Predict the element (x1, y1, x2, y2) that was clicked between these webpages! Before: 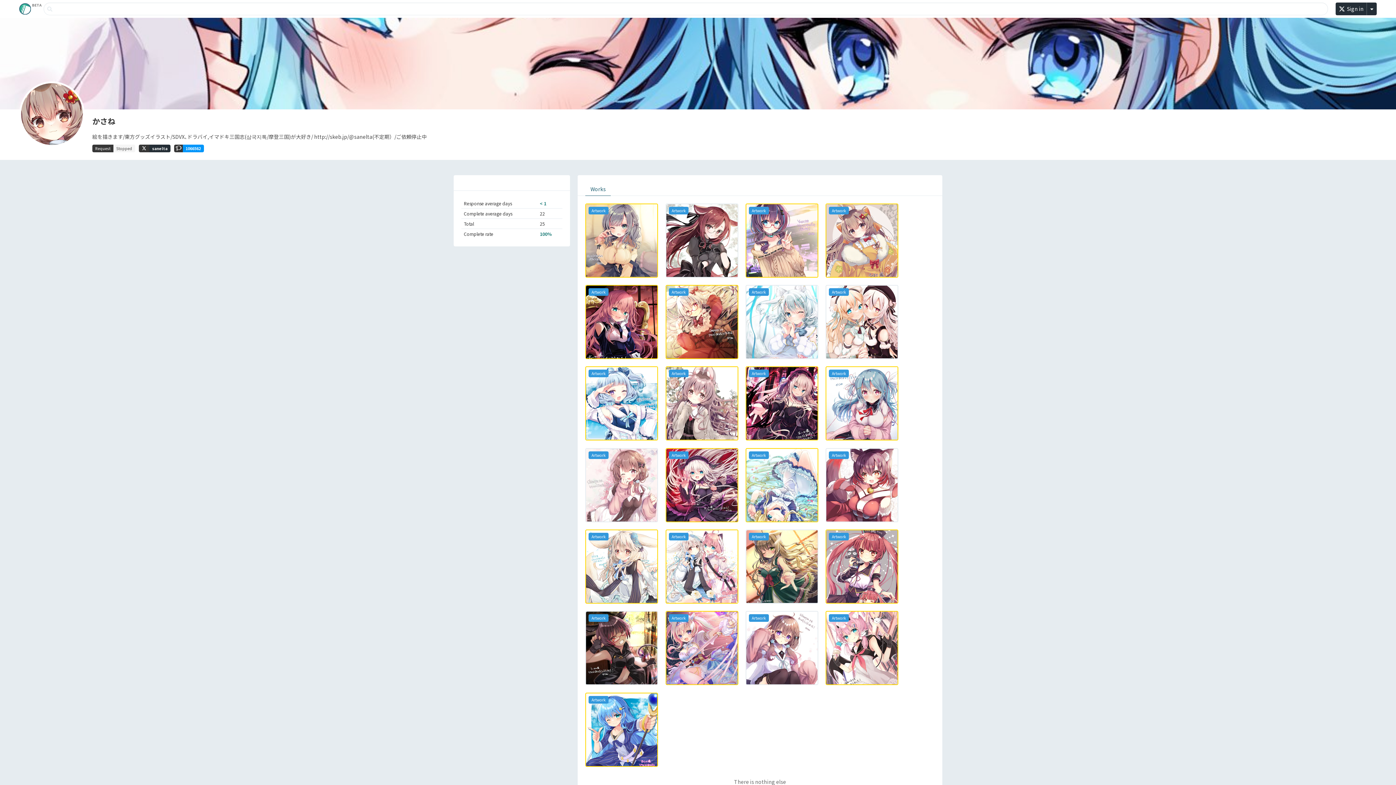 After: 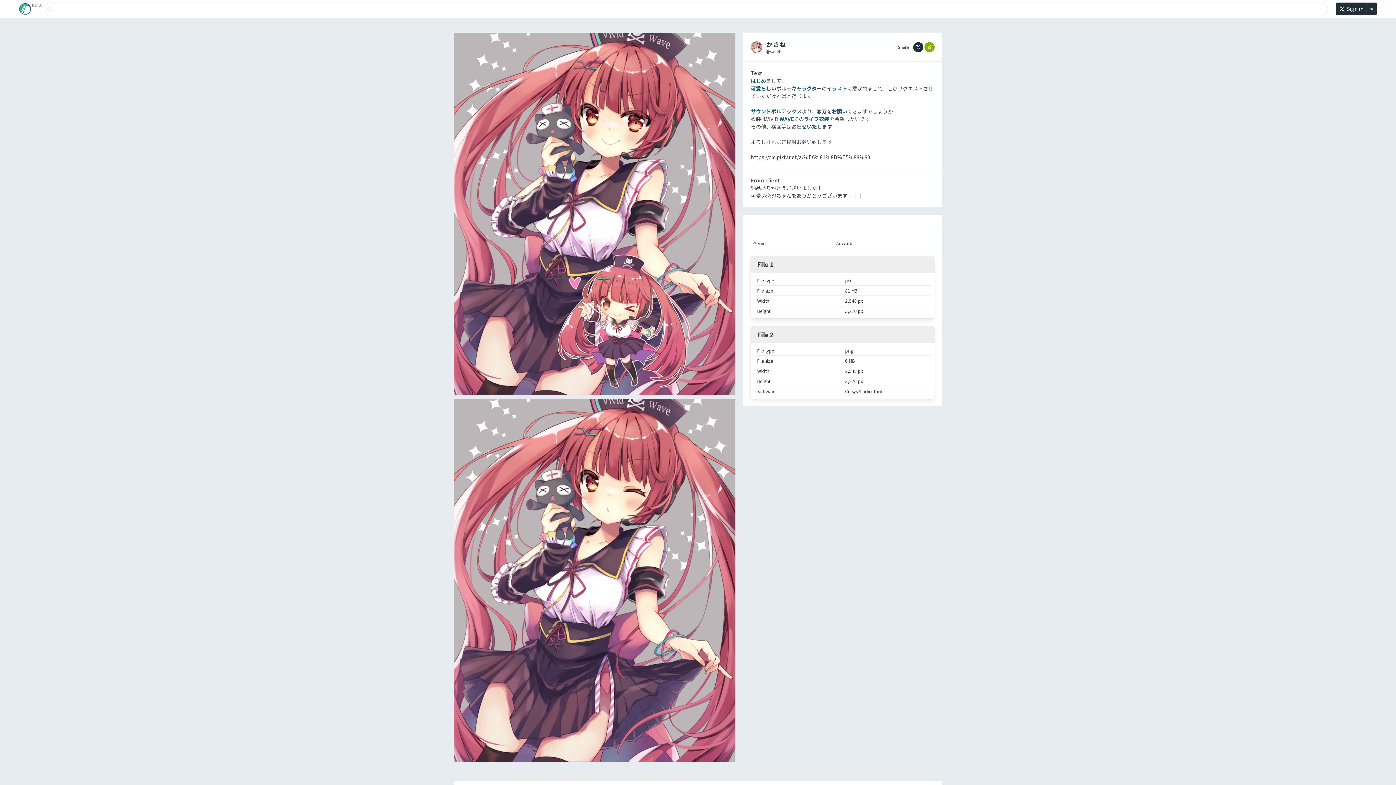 Action: label: Artwork bbox: (825, 529, 898, 604)